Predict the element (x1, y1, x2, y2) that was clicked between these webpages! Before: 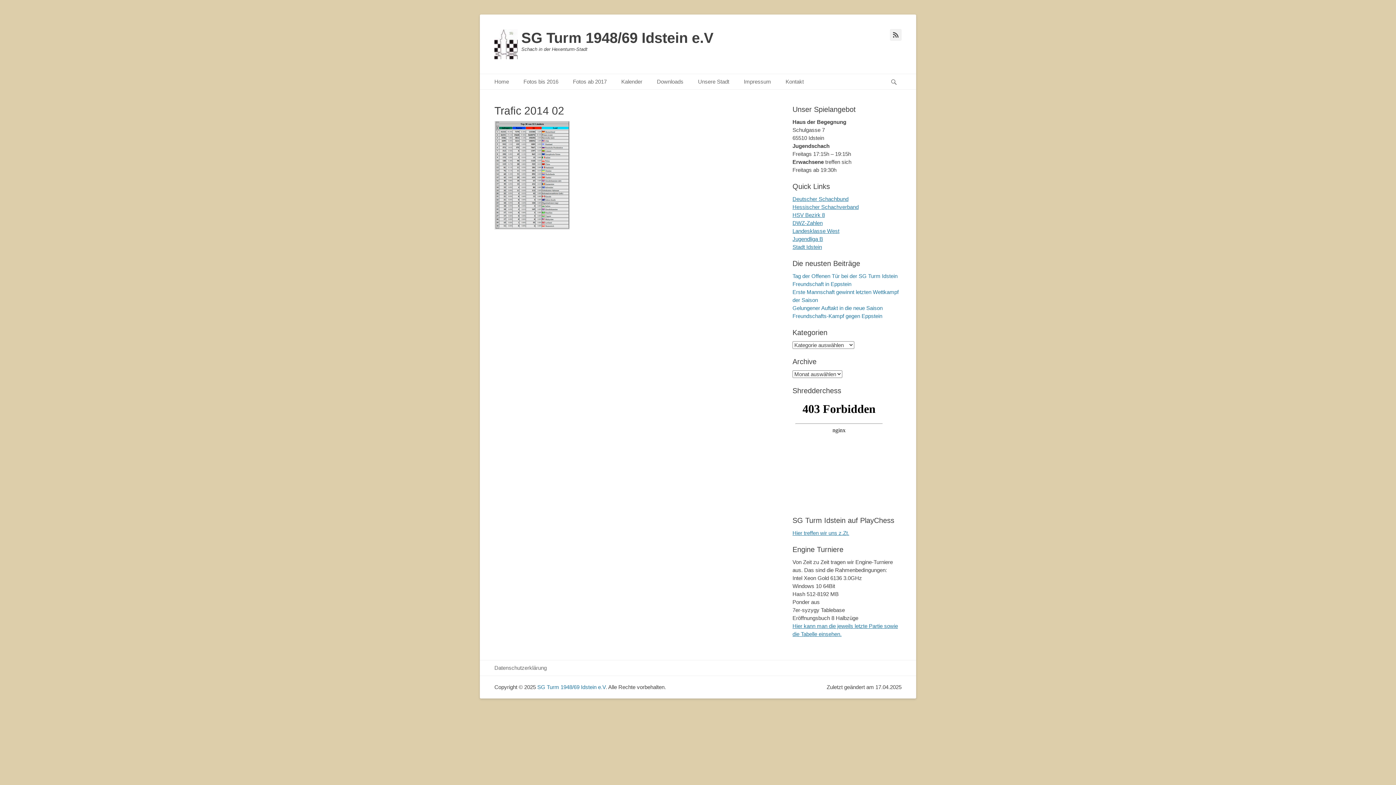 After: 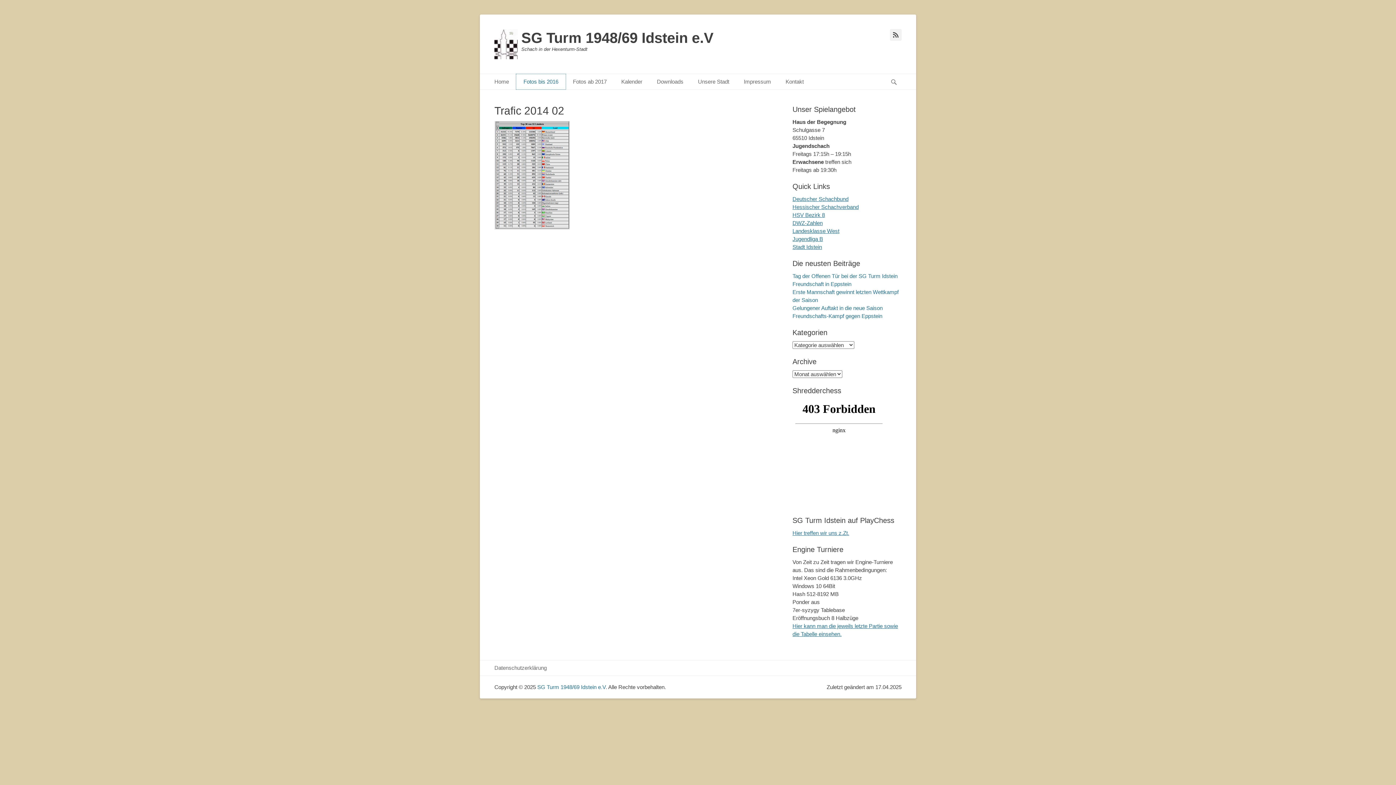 Action: bbox: (516, 74, 565, 89) label: Fotos bis 2016